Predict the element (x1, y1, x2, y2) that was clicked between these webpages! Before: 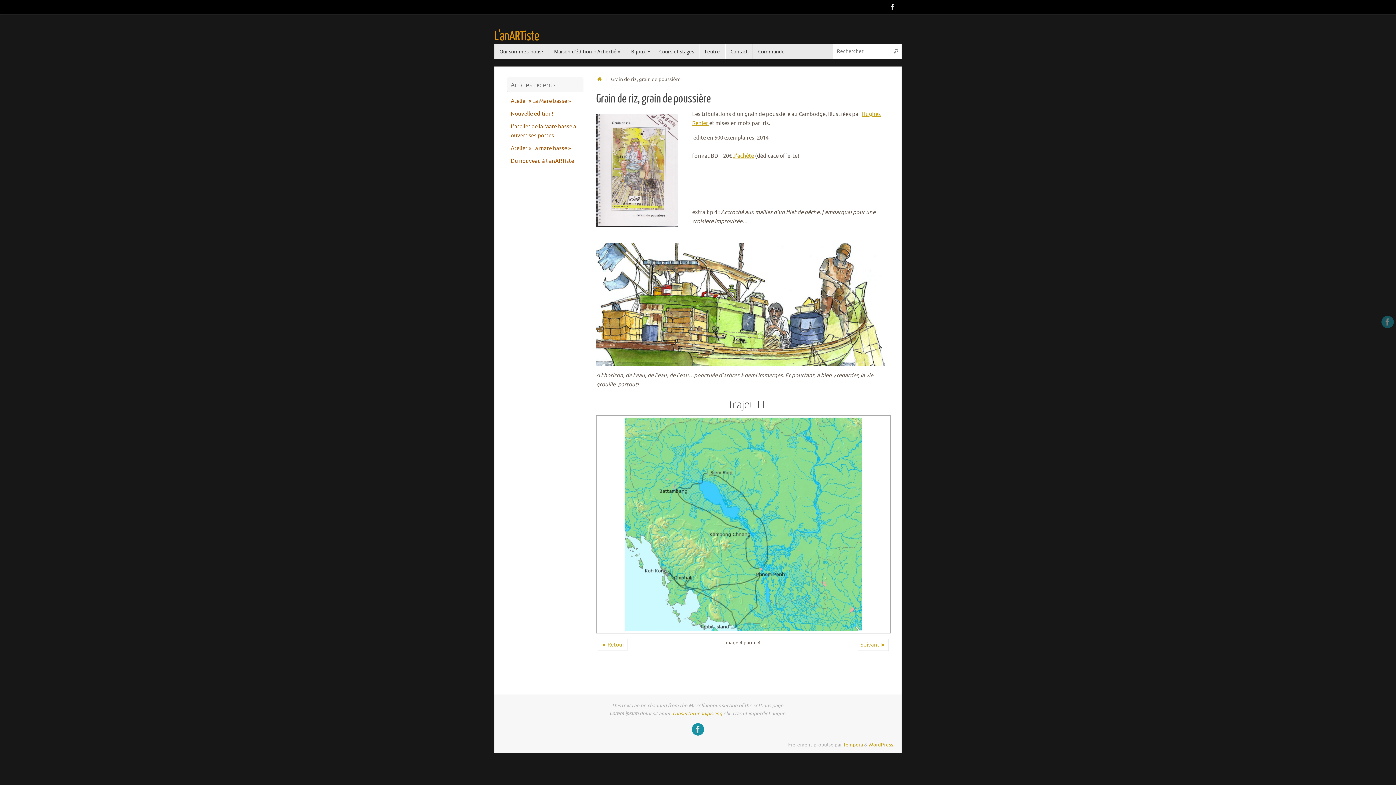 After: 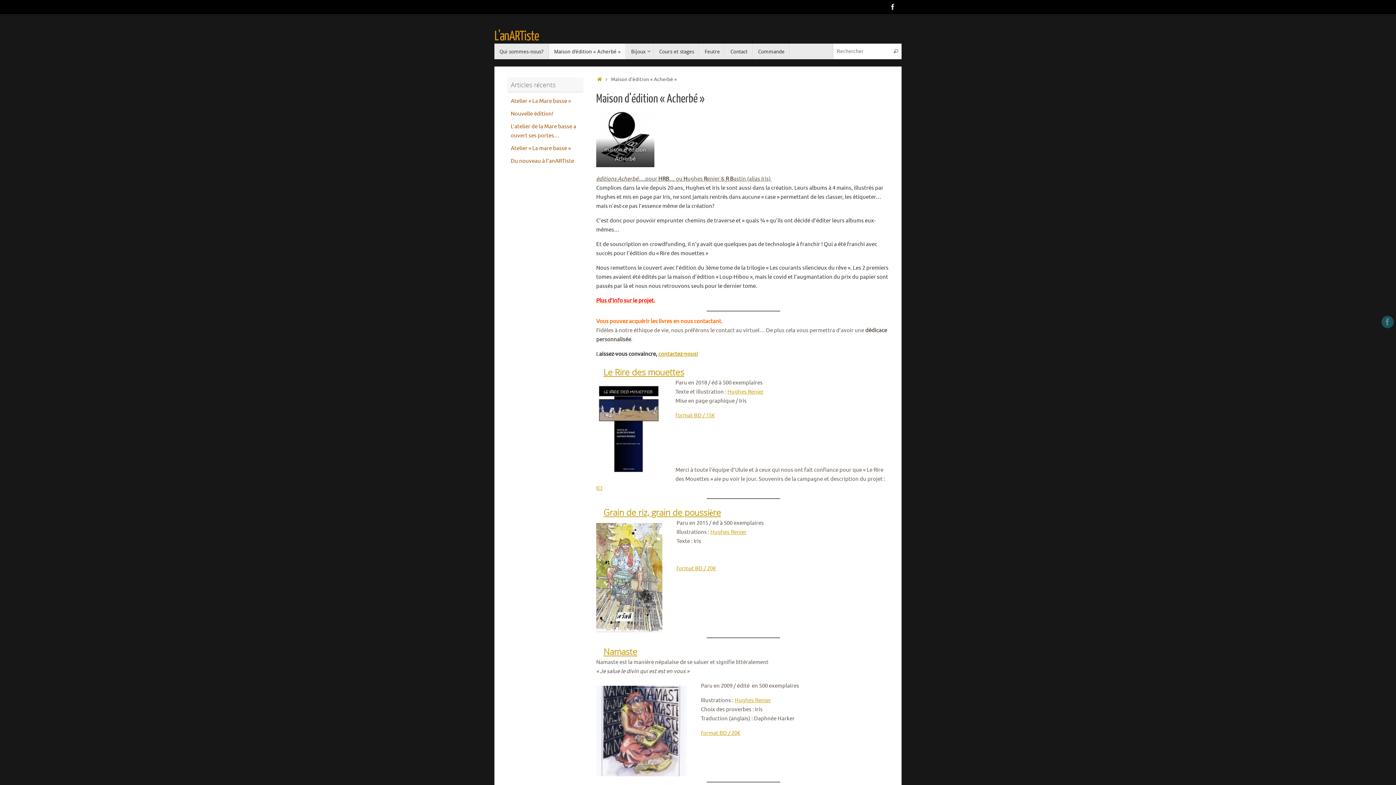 Action: label: Maison d’édition « Acherbé » bbox: (549, 43, 626, 59)